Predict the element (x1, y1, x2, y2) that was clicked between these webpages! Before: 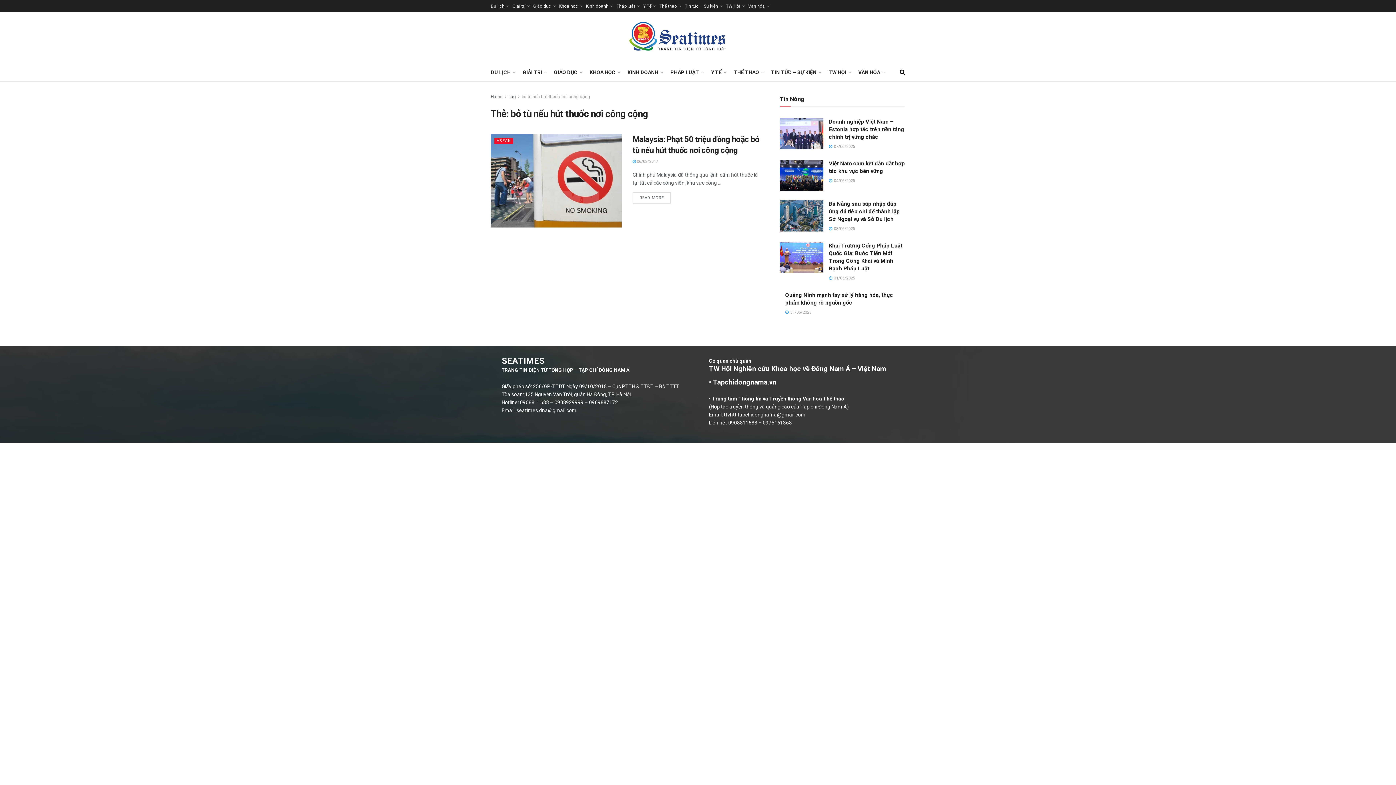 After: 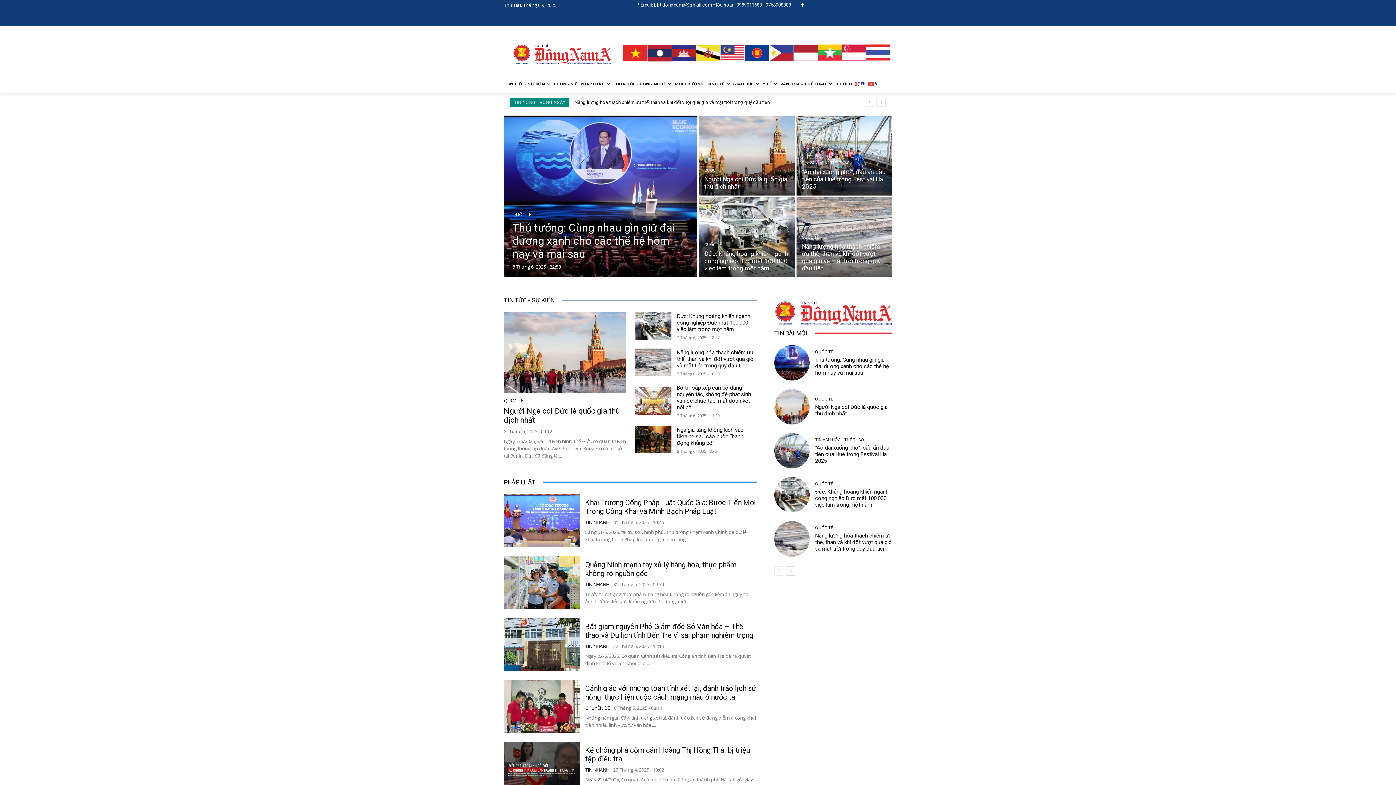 Action: bbox: (709, 378, 776, 386) label: • Tapchidongnama.vn